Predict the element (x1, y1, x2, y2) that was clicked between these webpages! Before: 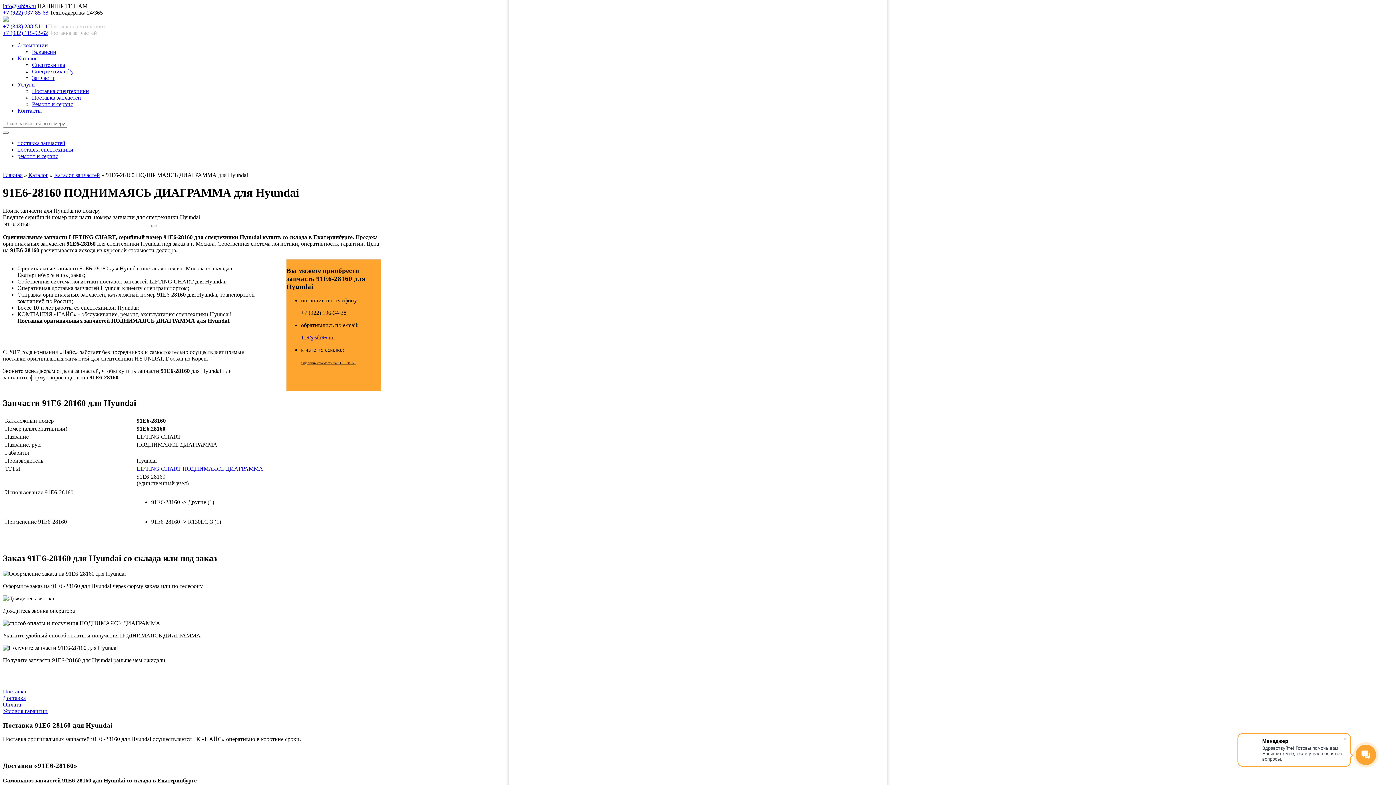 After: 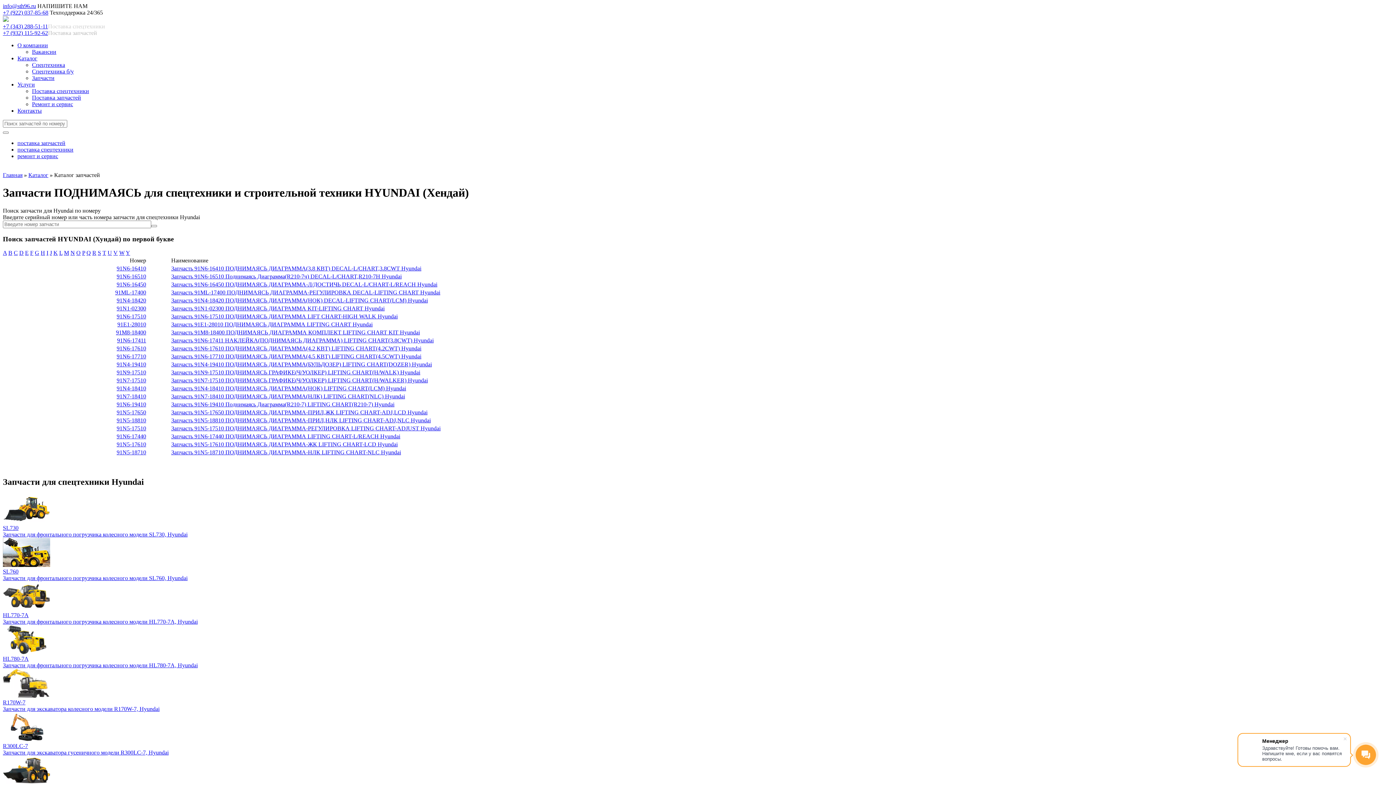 Action: label: ПОДНИМАЯСЬ bbox: (182, 465, 224, 472)